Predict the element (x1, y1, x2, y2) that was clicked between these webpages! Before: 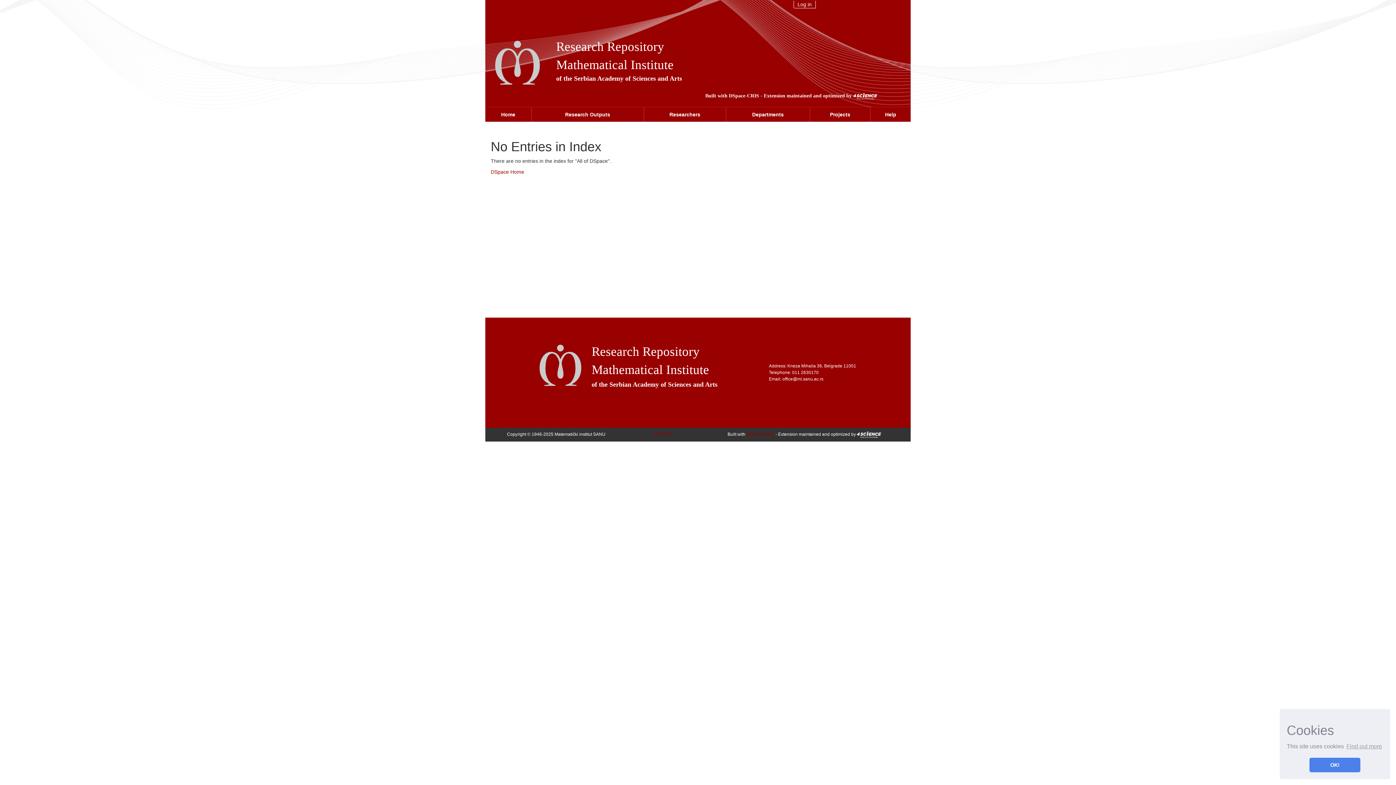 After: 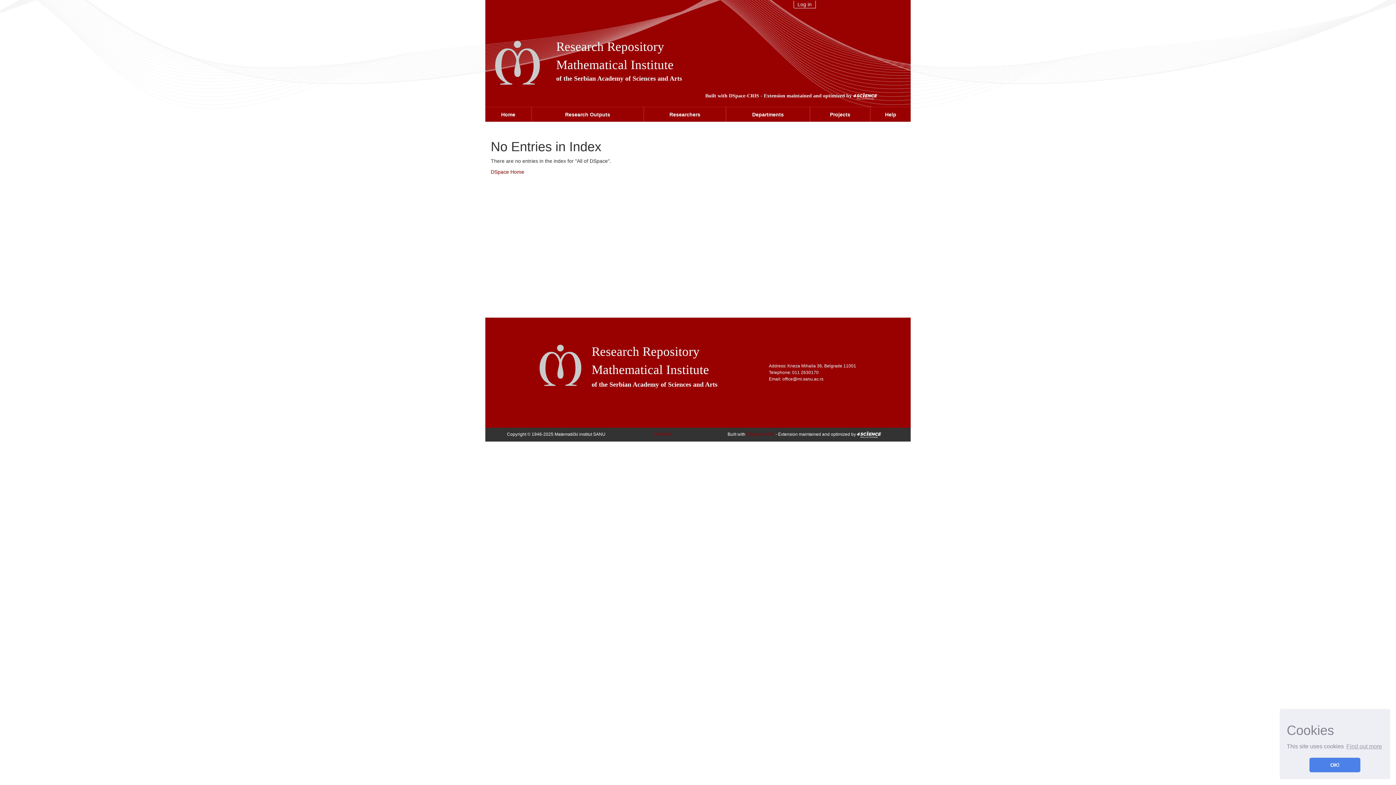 Action: bbox: (870, 107, 910, 121) label: Help